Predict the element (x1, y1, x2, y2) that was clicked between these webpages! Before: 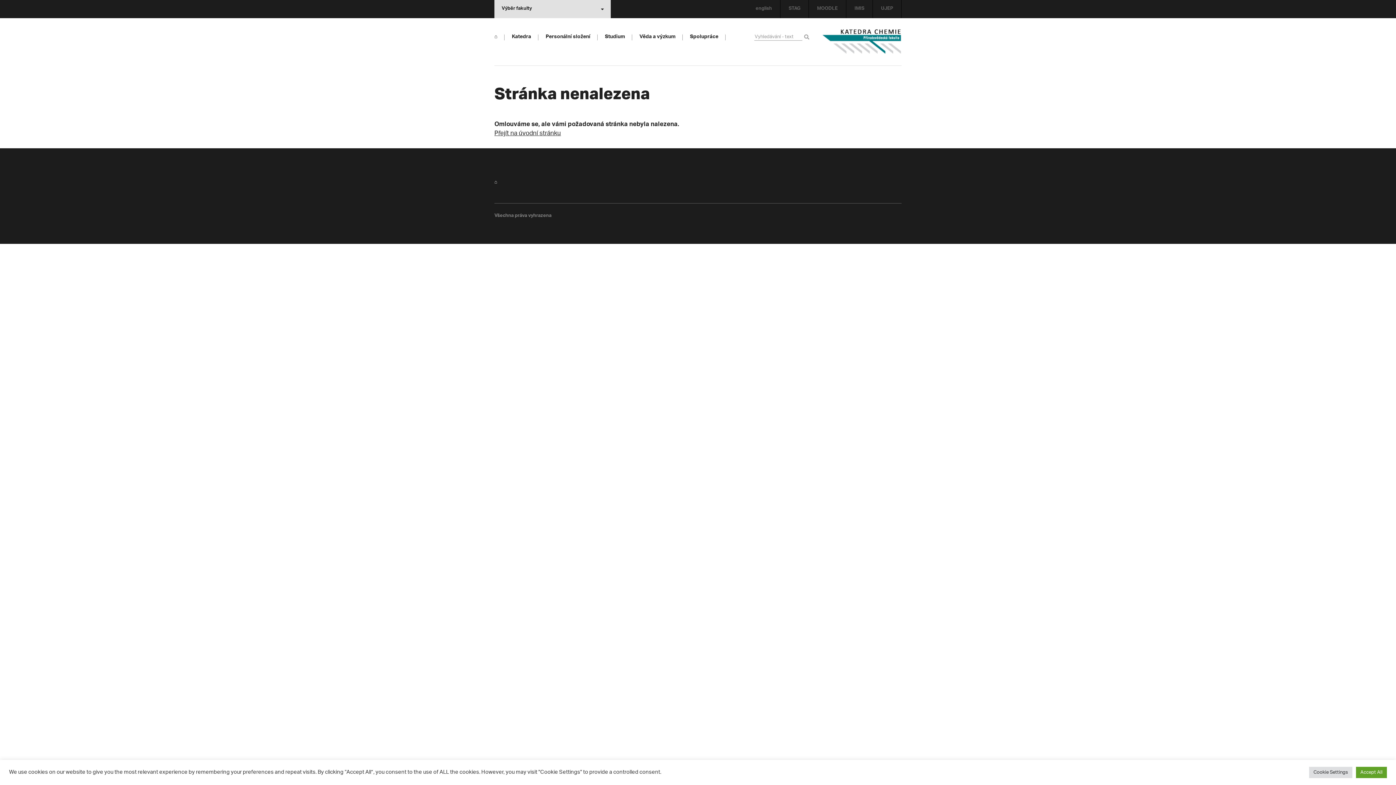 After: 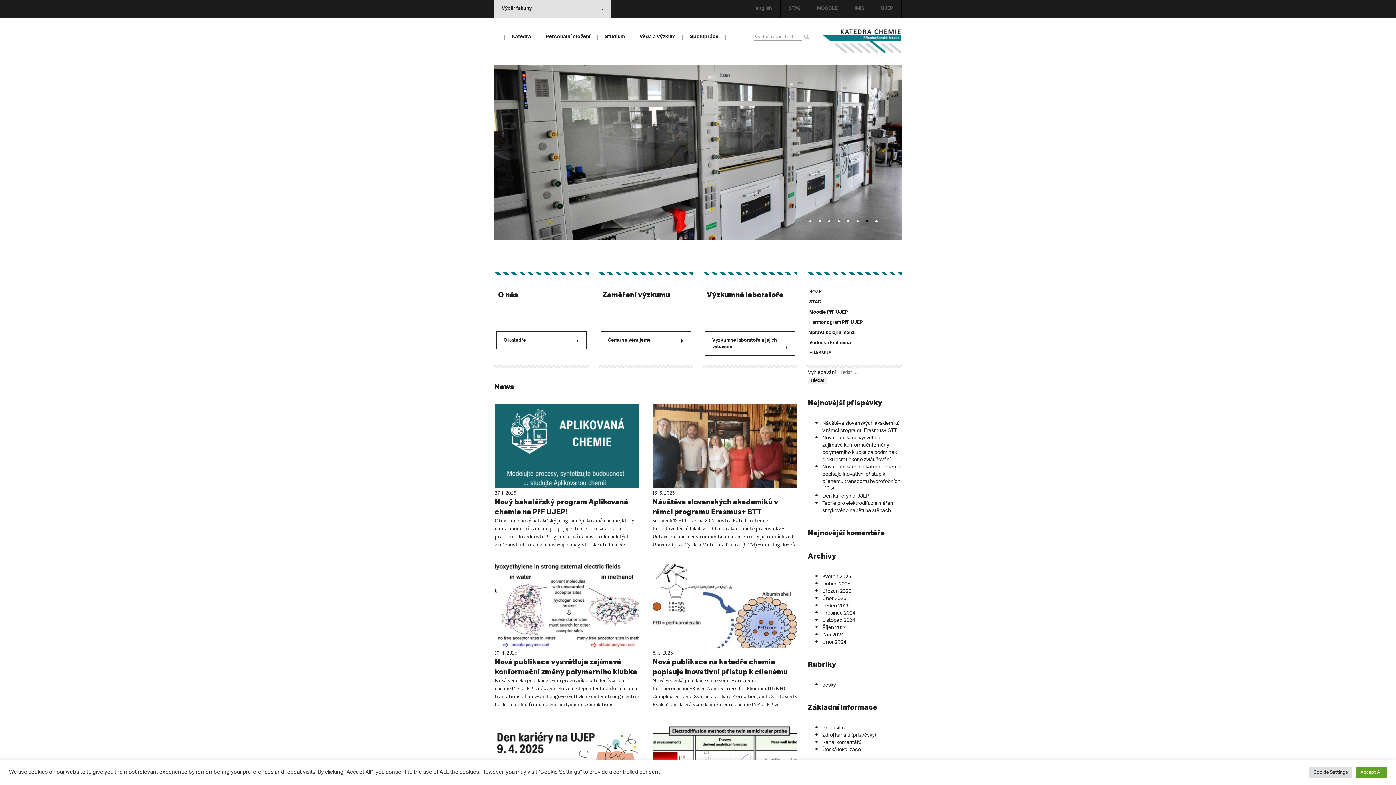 Action: label: Přejít na úvodní stránku bbox: (494, 127, 561, 140)